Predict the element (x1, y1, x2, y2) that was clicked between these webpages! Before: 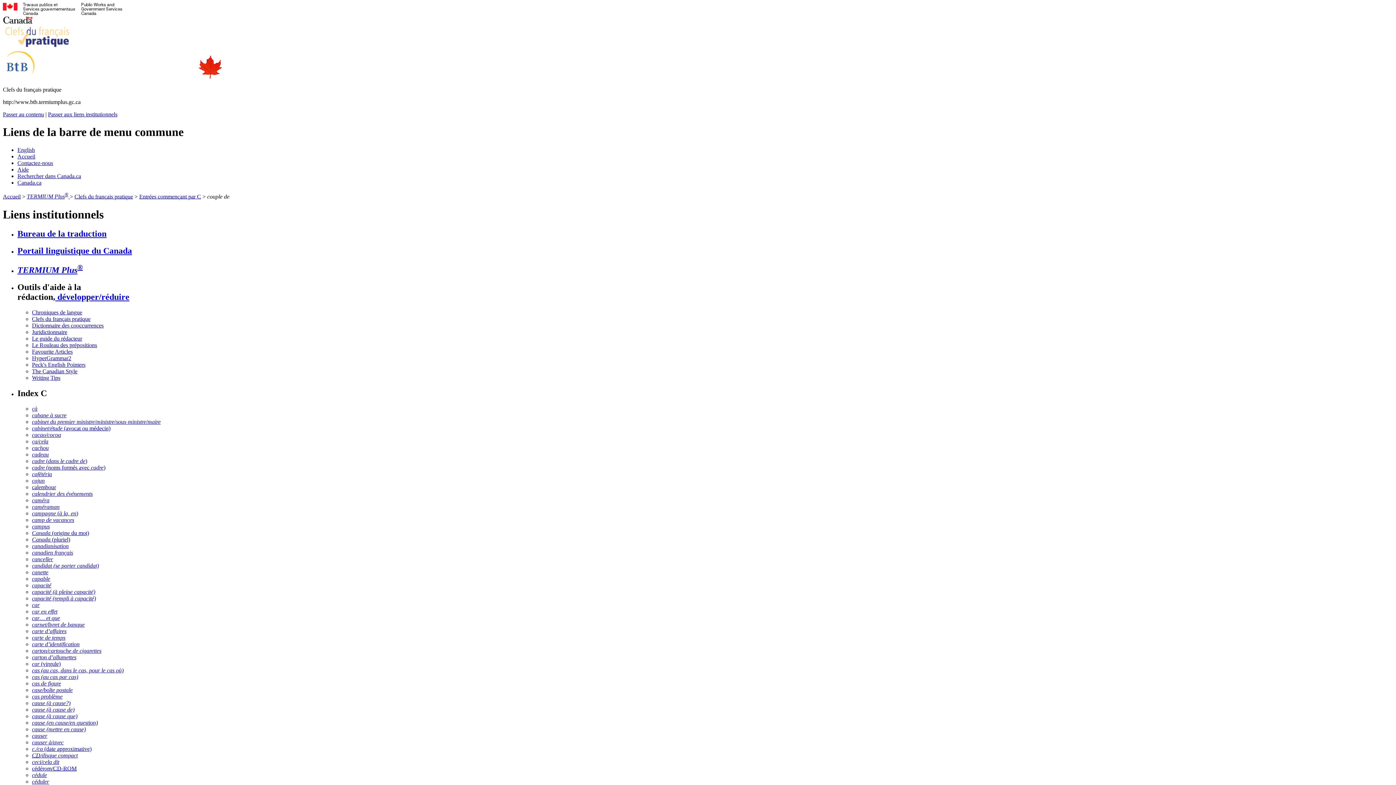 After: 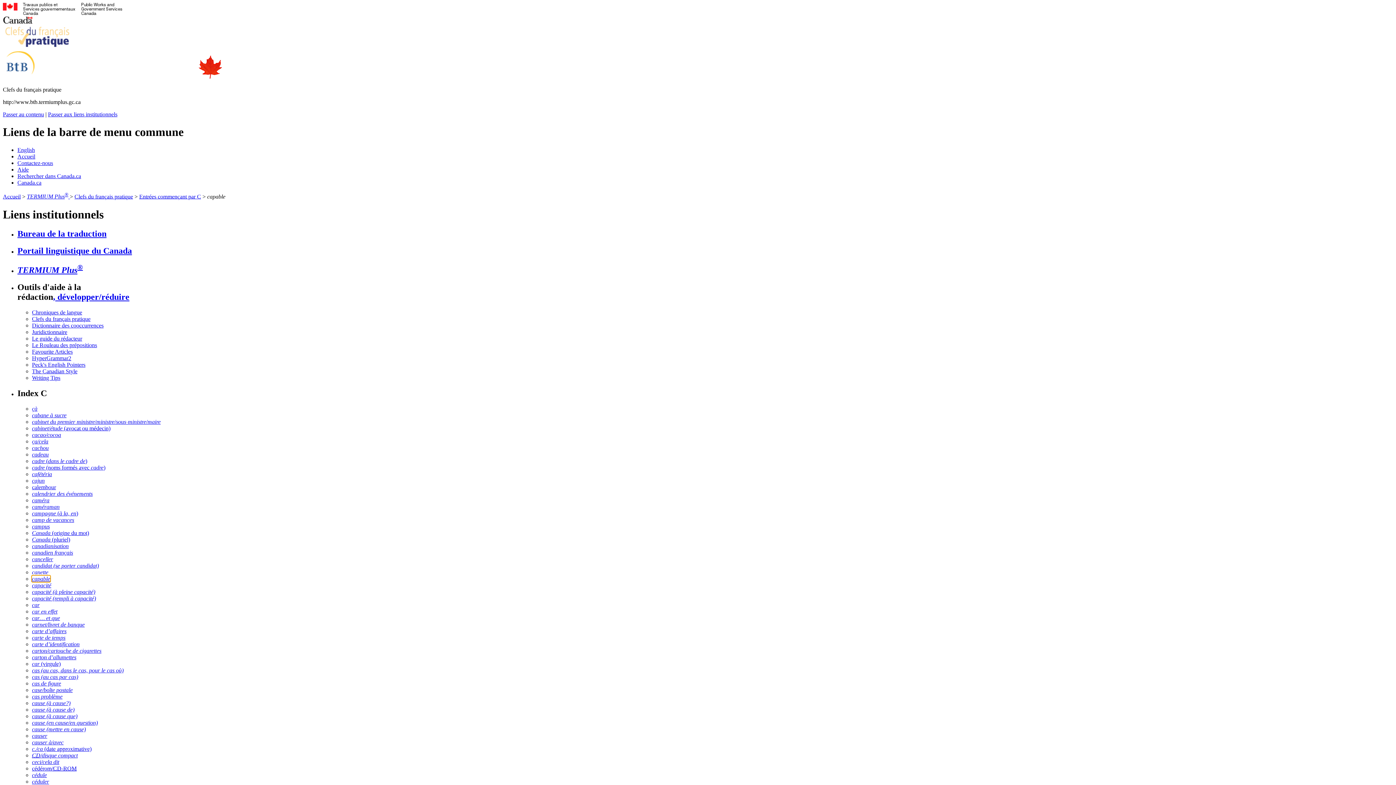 Action: bbox: (32, 575, 50, 582) label: capable